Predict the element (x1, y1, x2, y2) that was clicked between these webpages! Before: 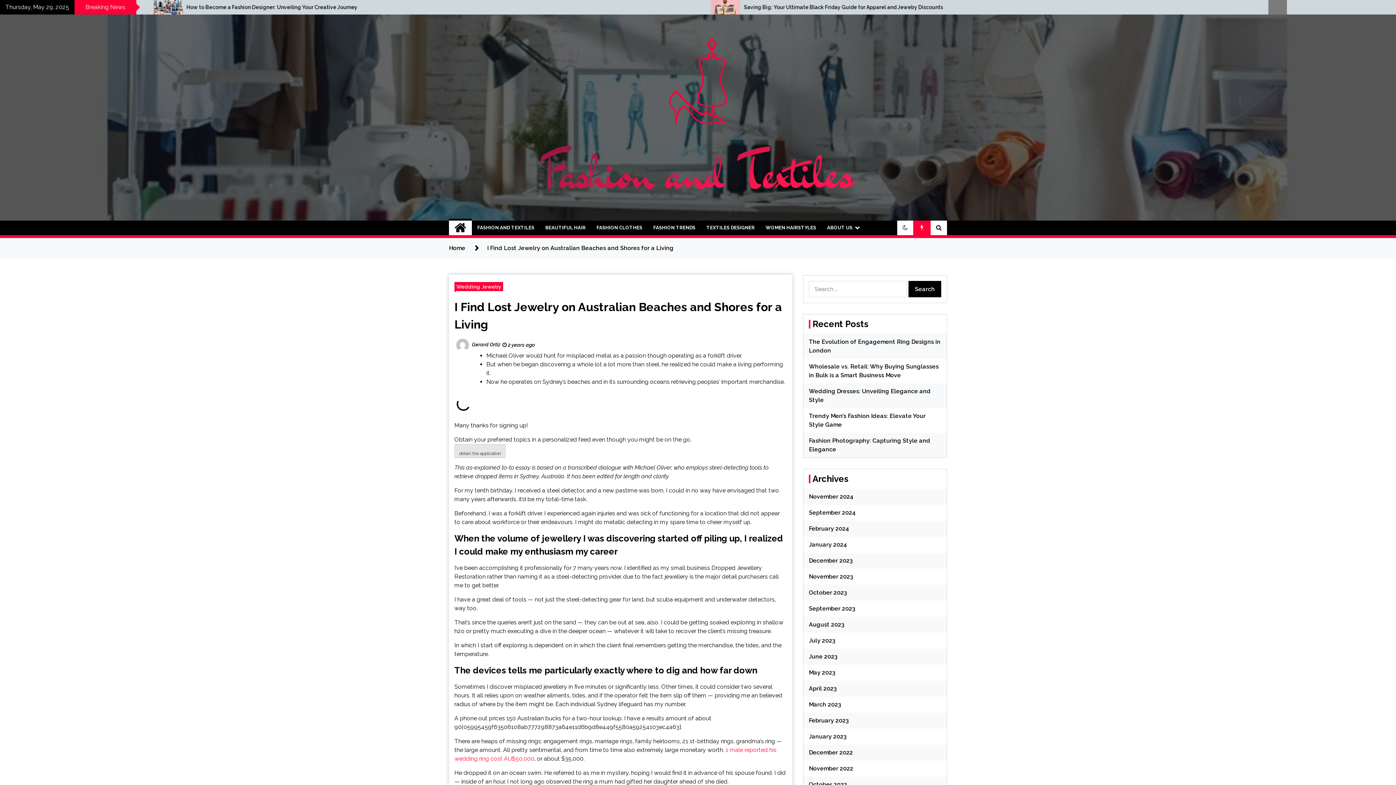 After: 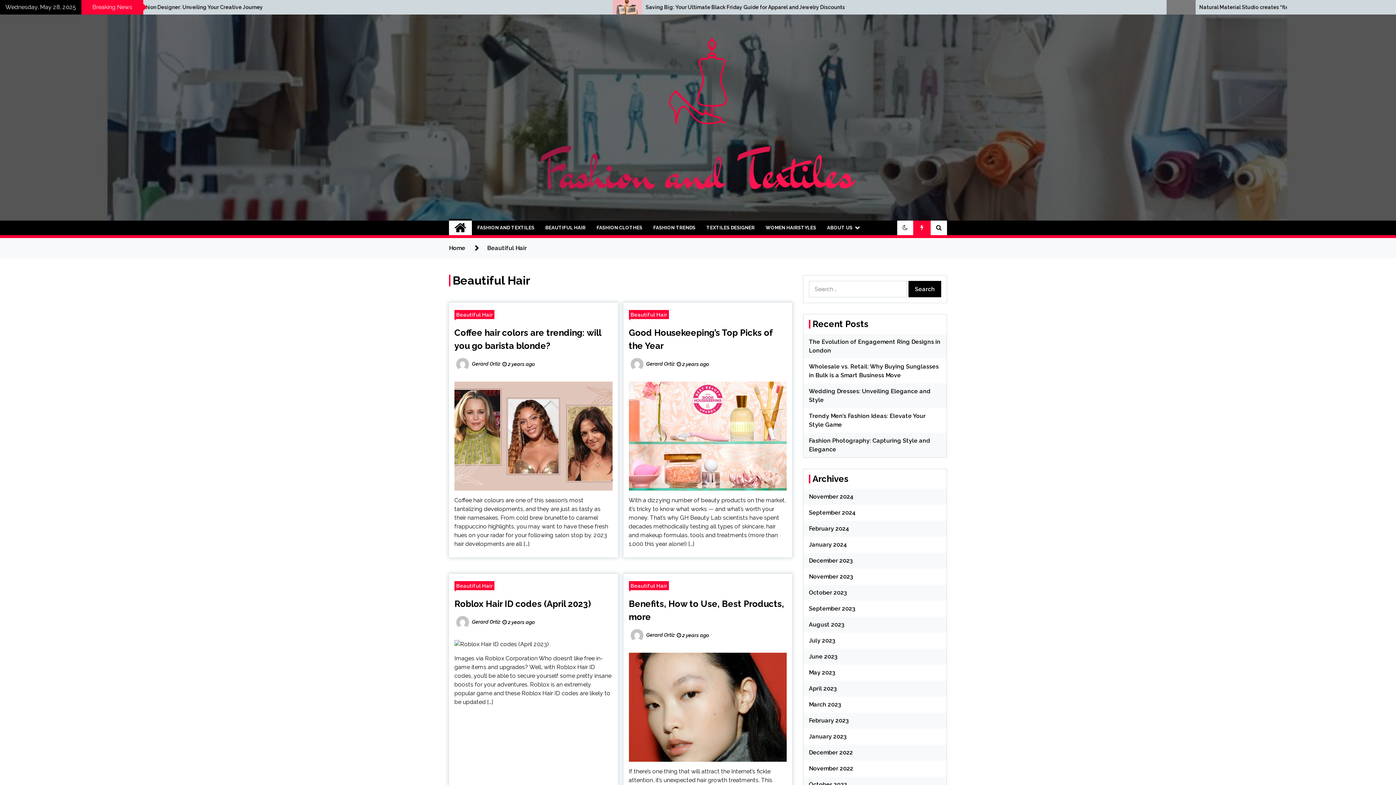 Action: bbox: (540, 220, 591, 235) label: BEAUTIFUL HAIR